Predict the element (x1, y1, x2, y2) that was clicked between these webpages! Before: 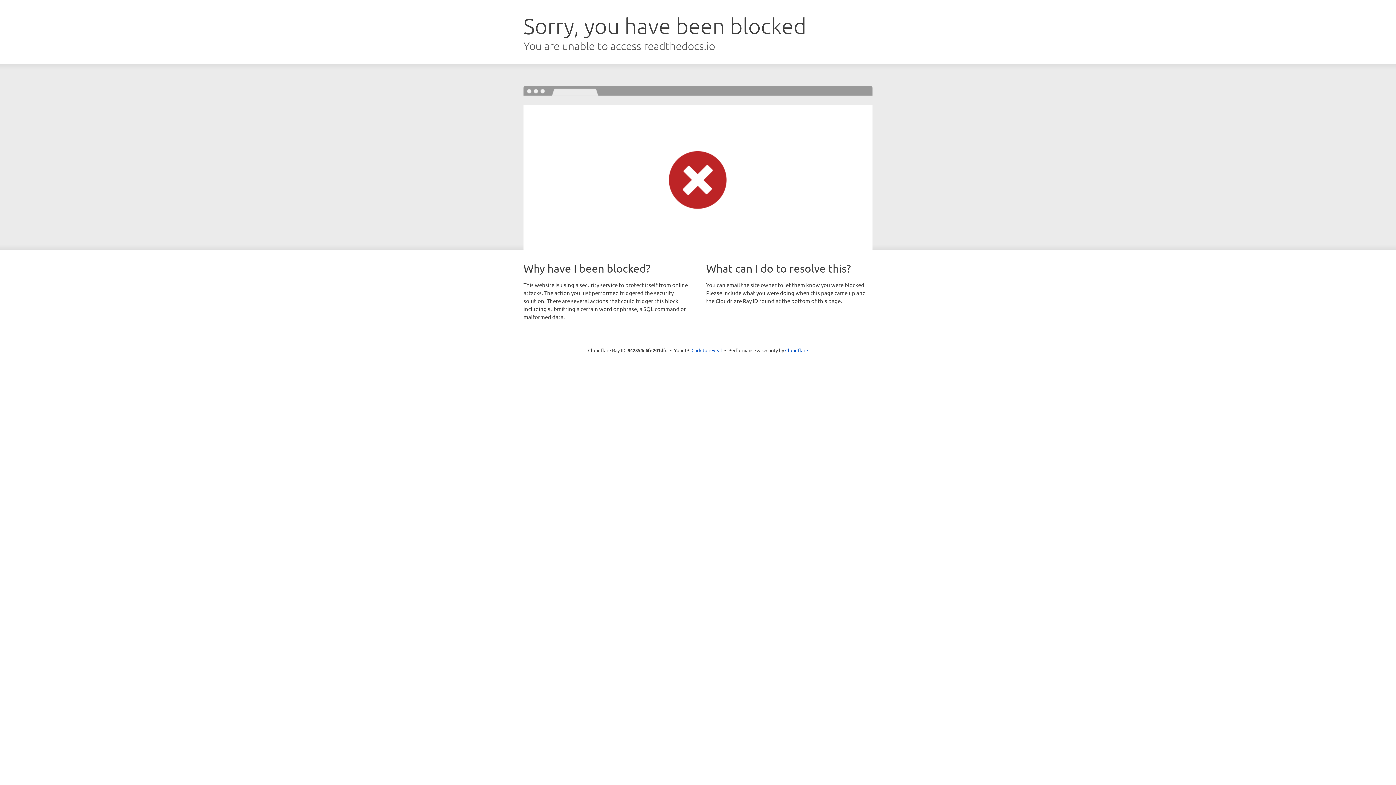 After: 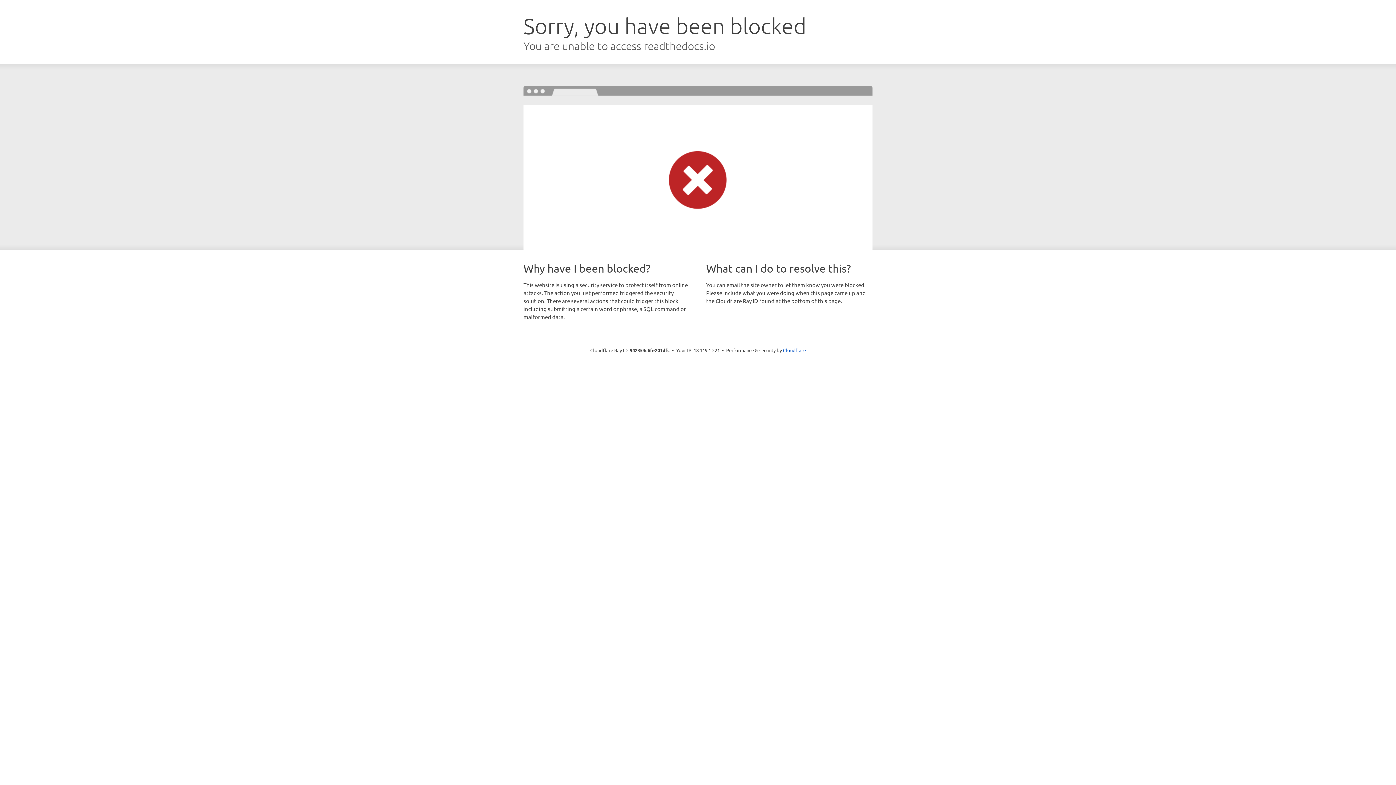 Action: bbox: (691, 346, 722, 353) label: Click to reveal